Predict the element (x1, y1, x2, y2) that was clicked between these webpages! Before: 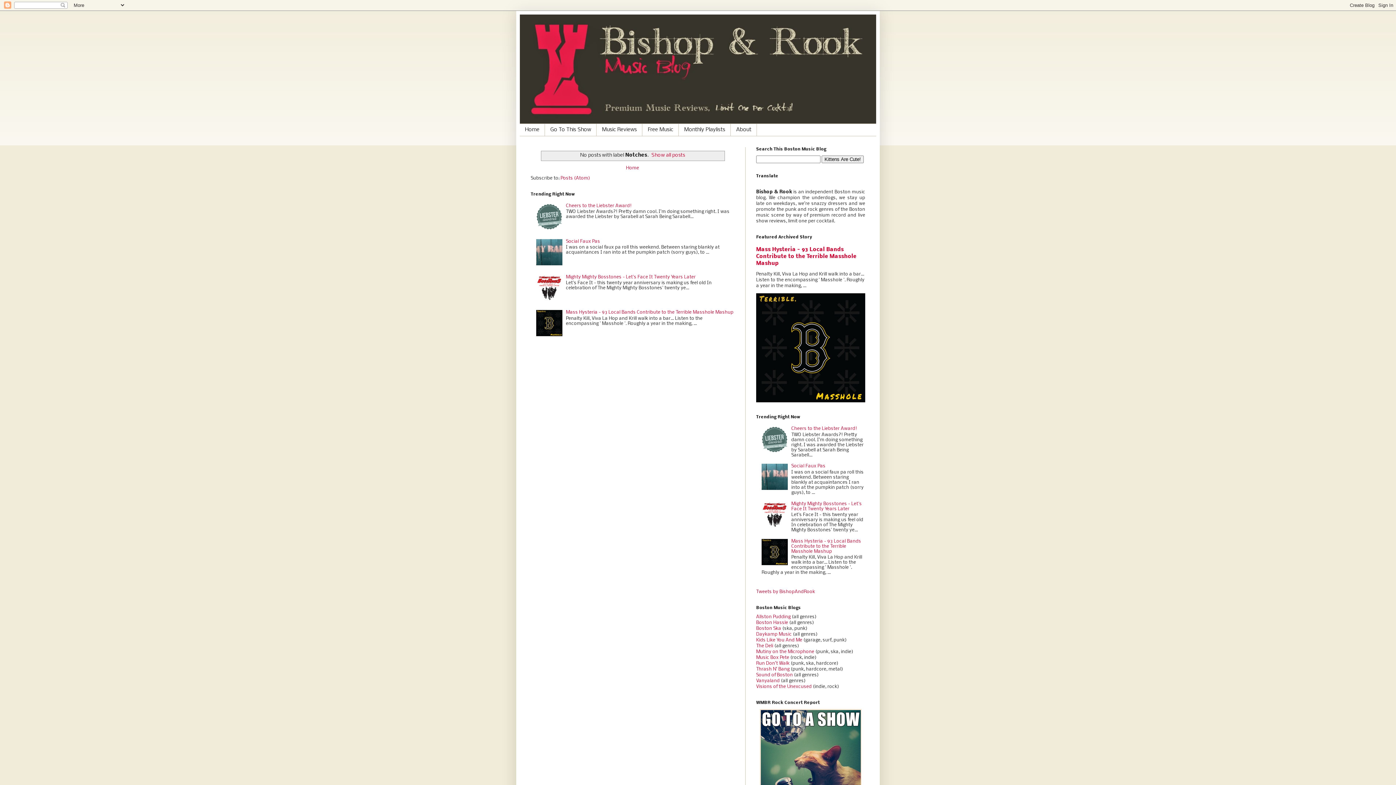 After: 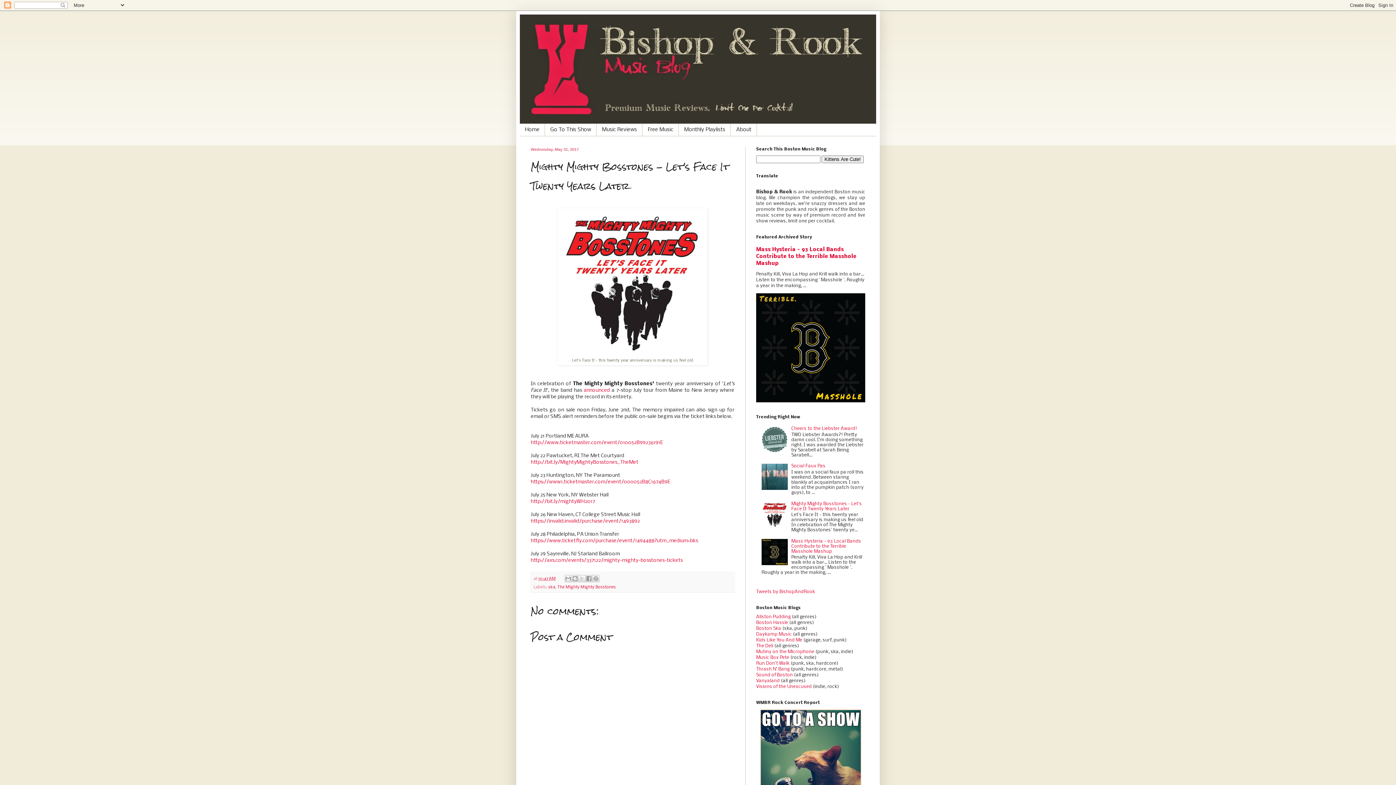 Action: bbox: (566, 274, 695, 279) label: Mighty Mighty Bosstones - Let's Face It Twenty Years Later